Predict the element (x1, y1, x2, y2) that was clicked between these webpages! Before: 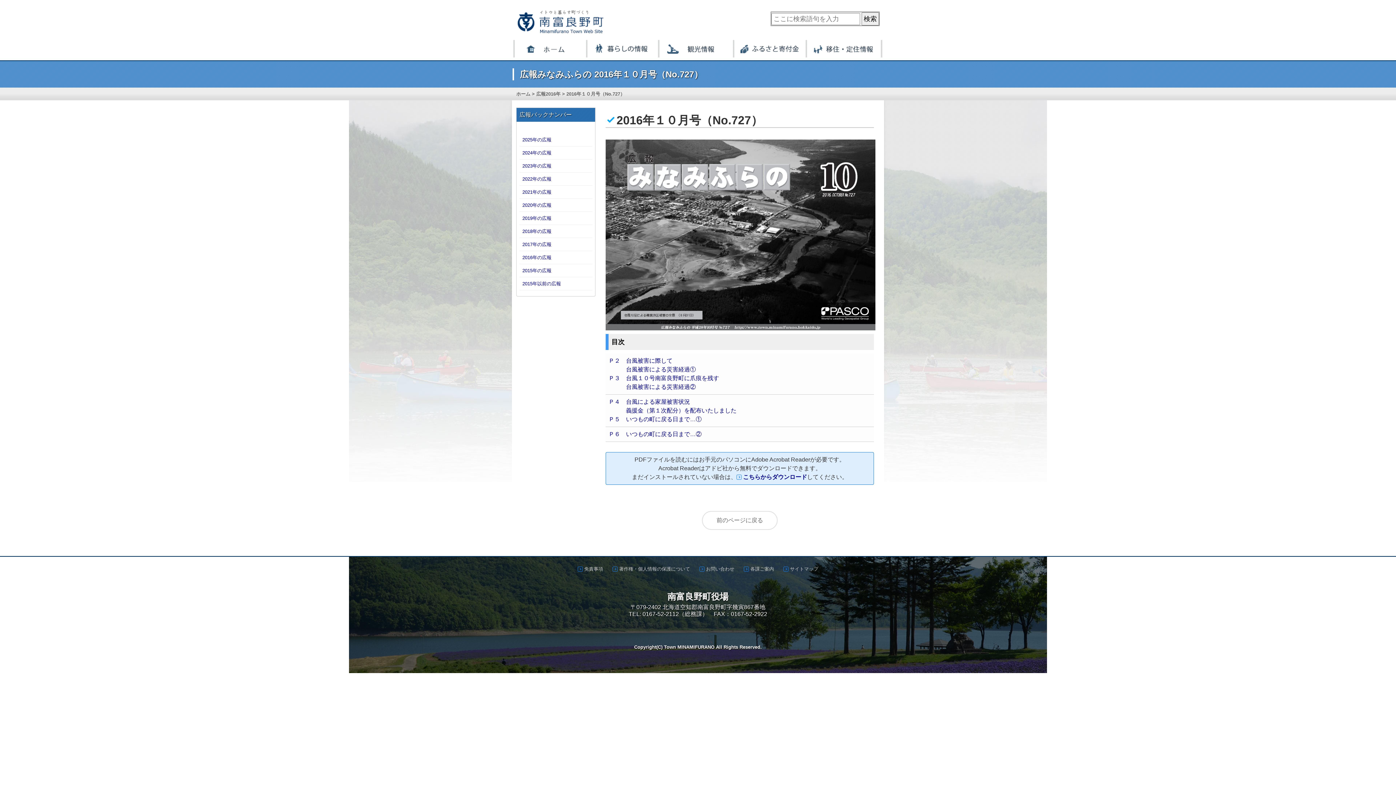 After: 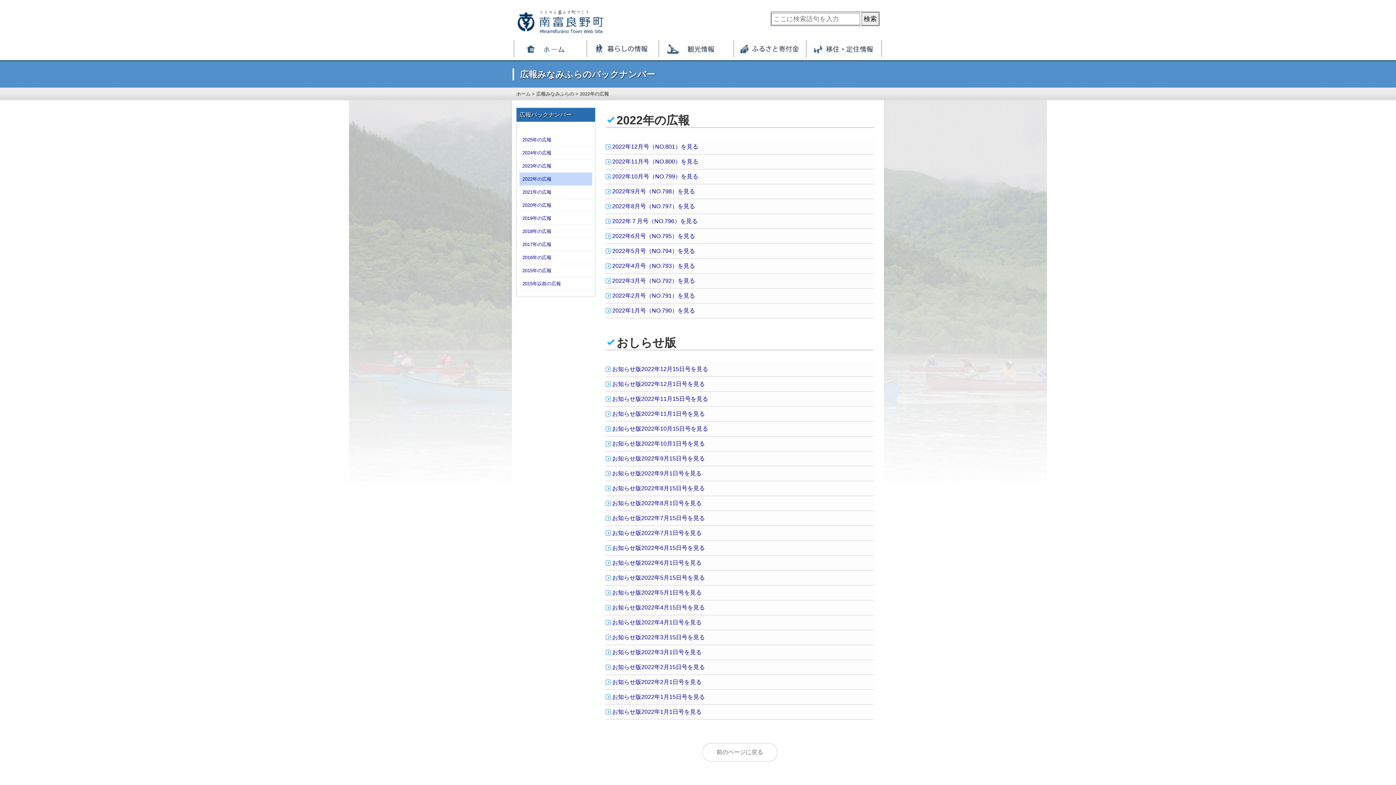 Action: label: 2022年の広報 bbox: (519, 172, 592, 185)